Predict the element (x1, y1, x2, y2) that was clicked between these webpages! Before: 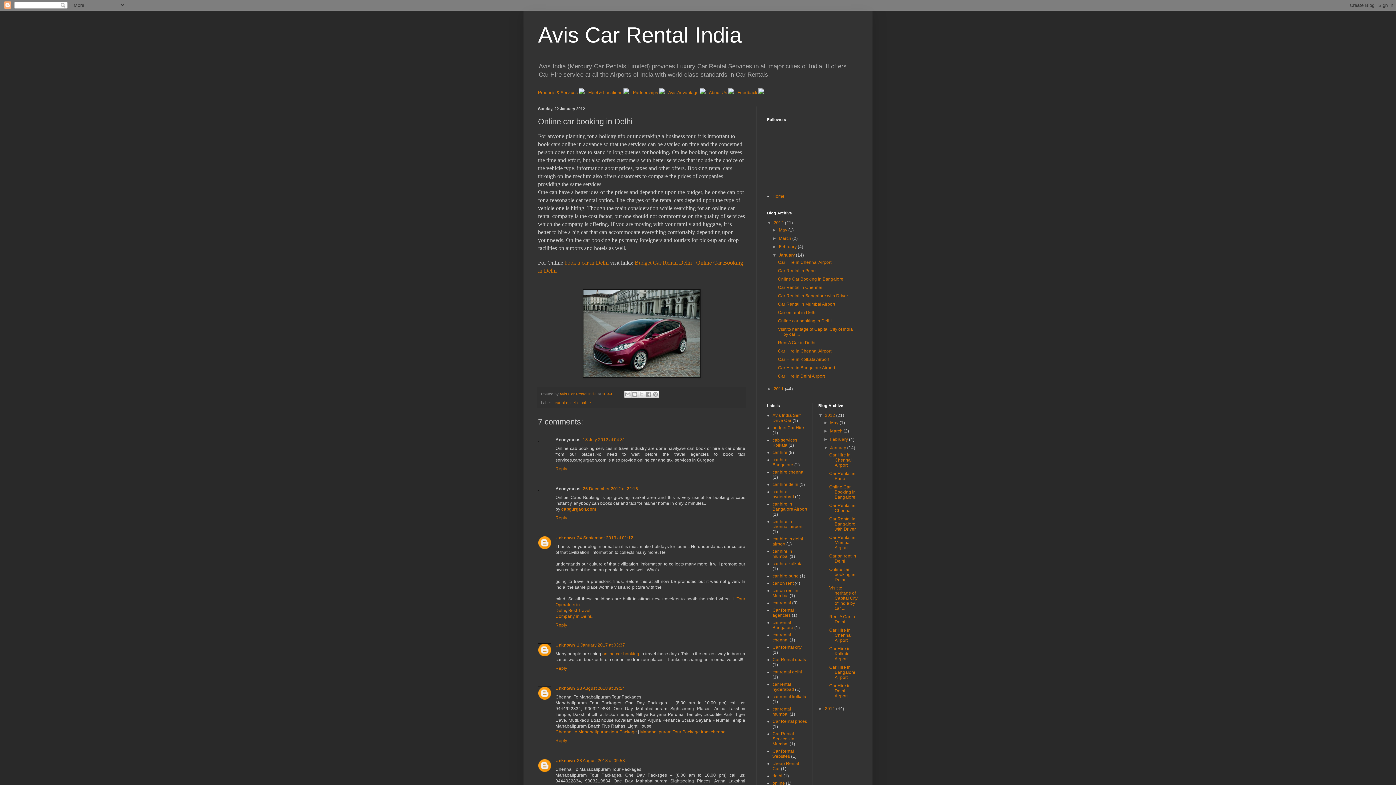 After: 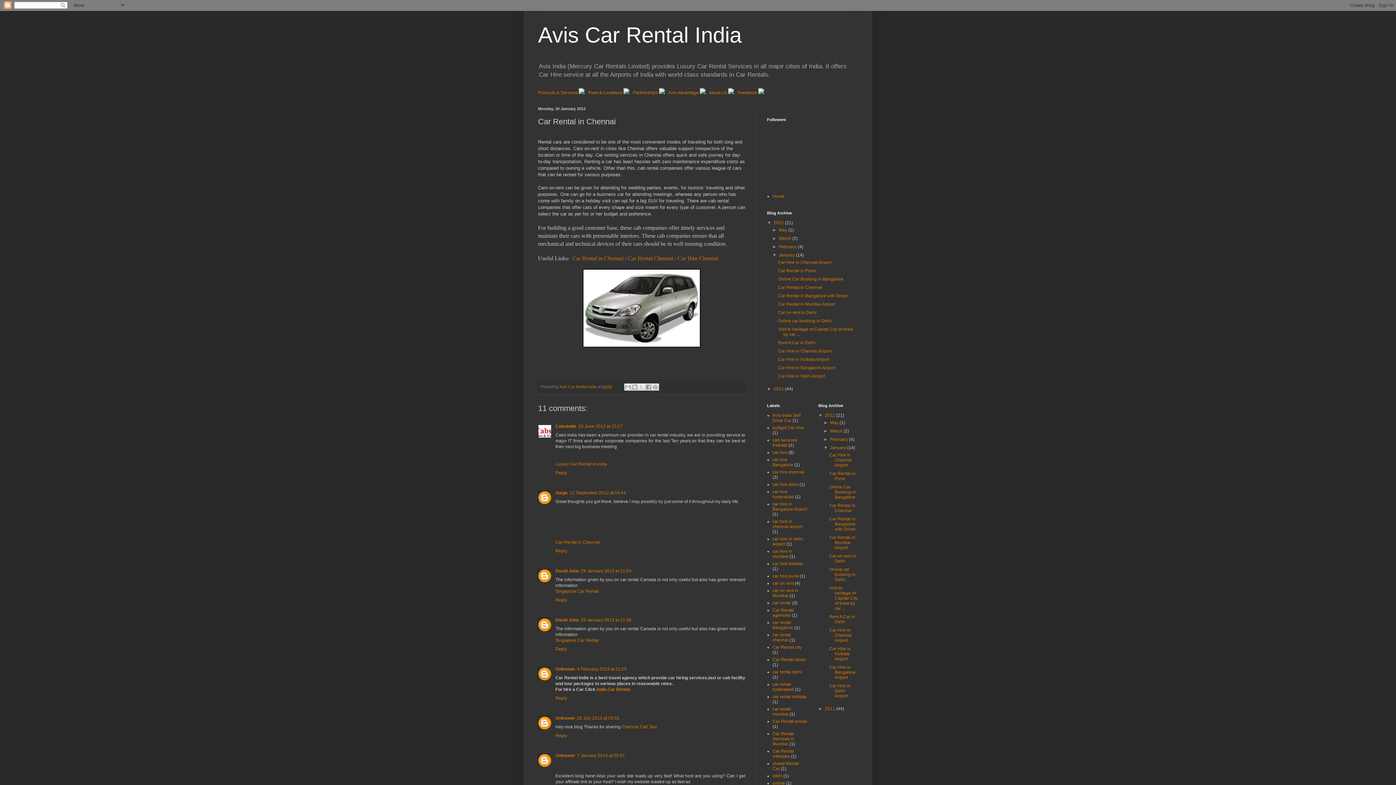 Action: label: Car Rental in Chennai bbox: (829, 503, 855, 513)